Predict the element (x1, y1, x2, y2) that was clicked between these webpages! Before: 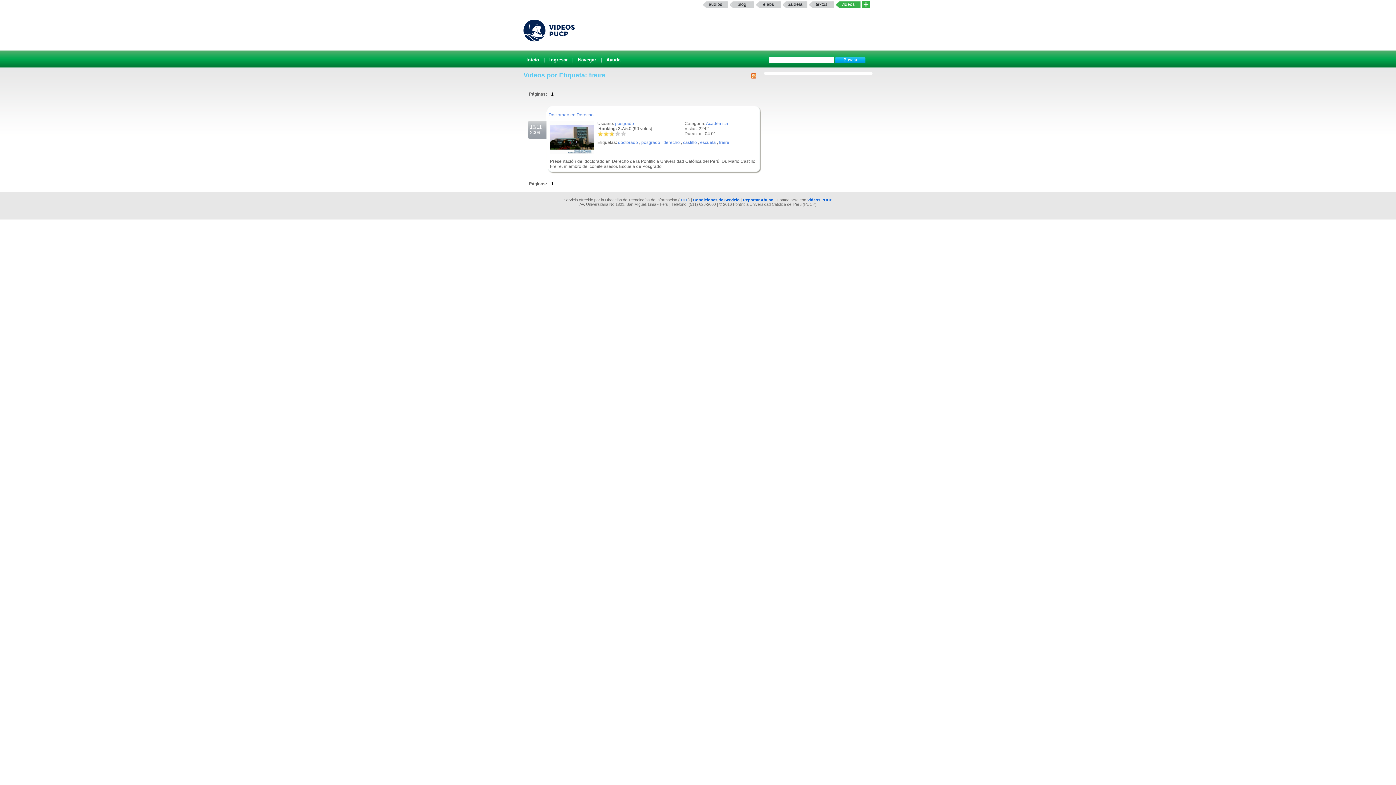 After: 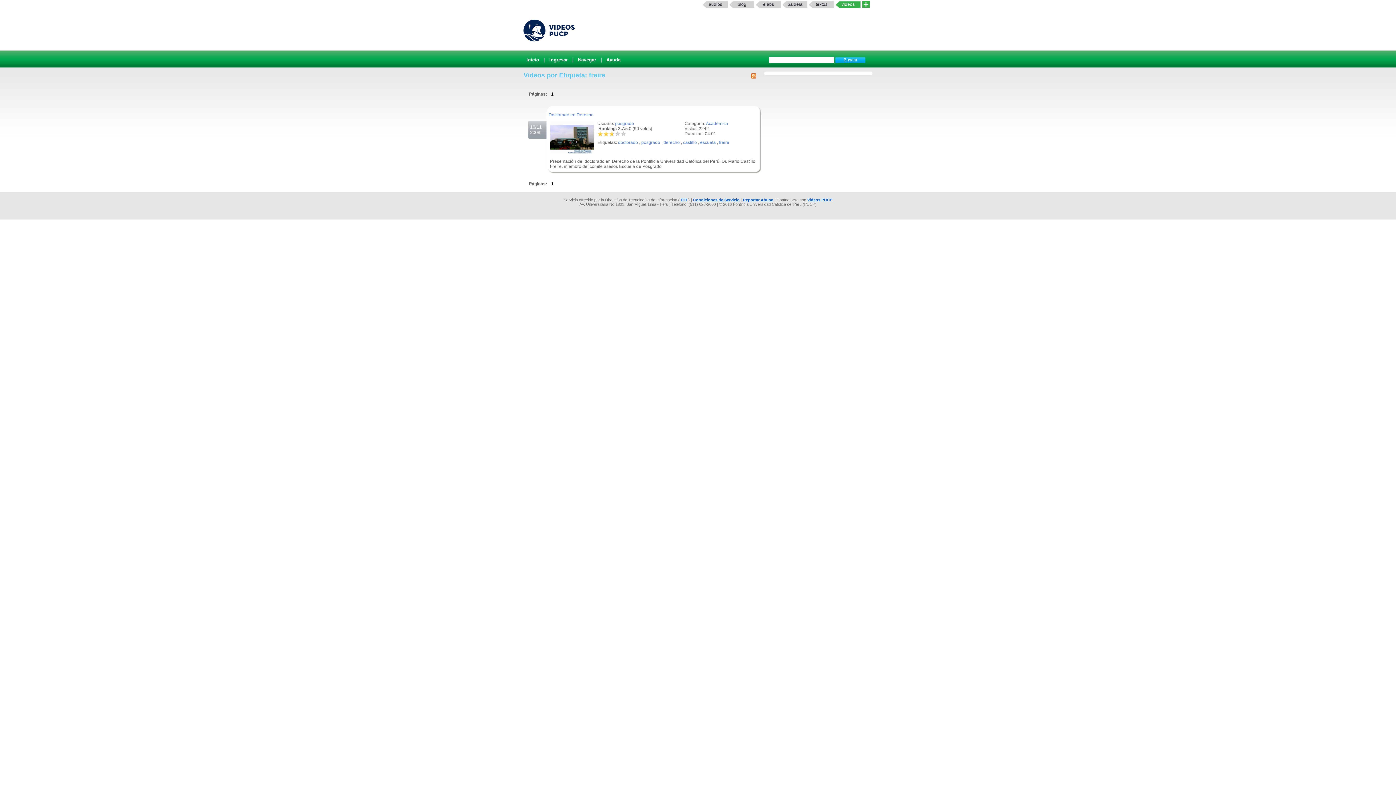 Action: bbox: (703, 1, 728, 8) label: audios